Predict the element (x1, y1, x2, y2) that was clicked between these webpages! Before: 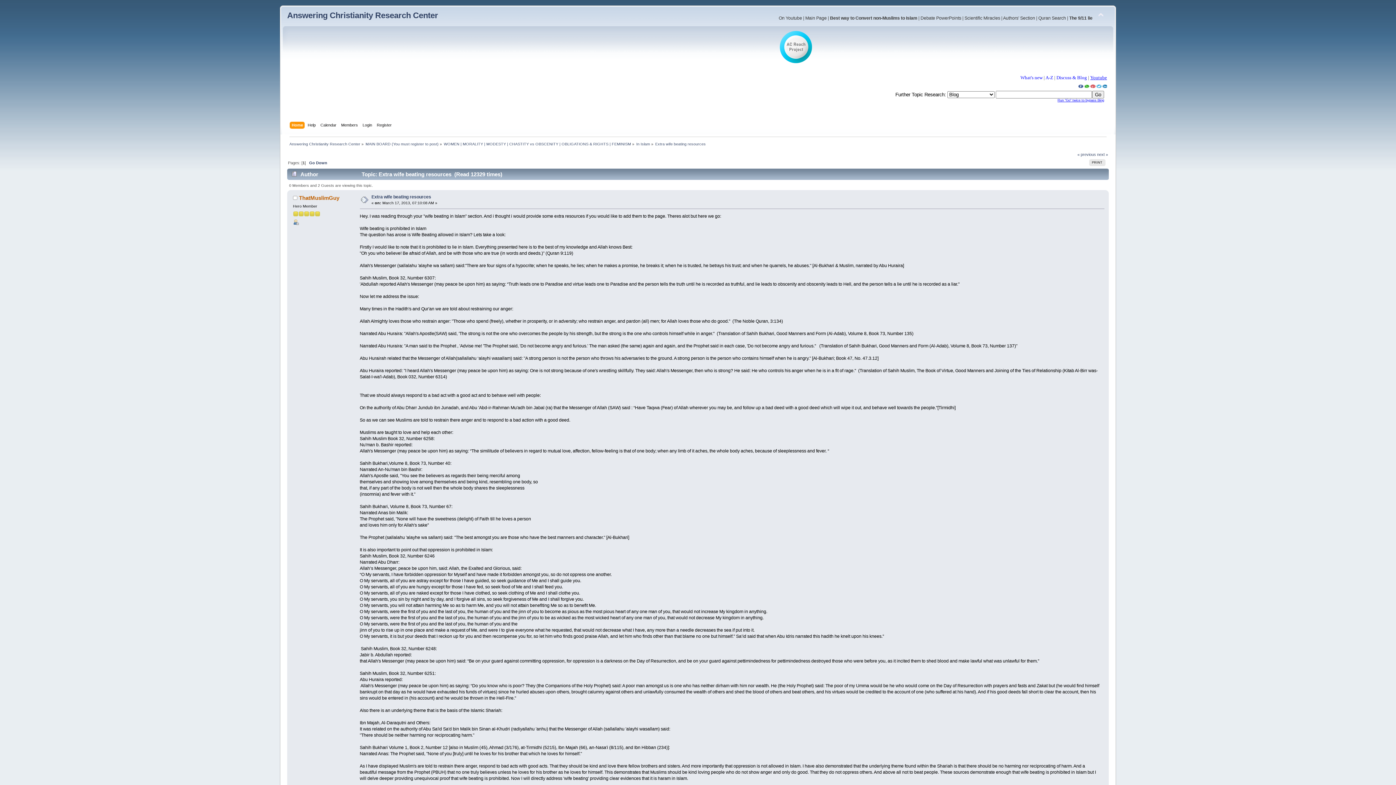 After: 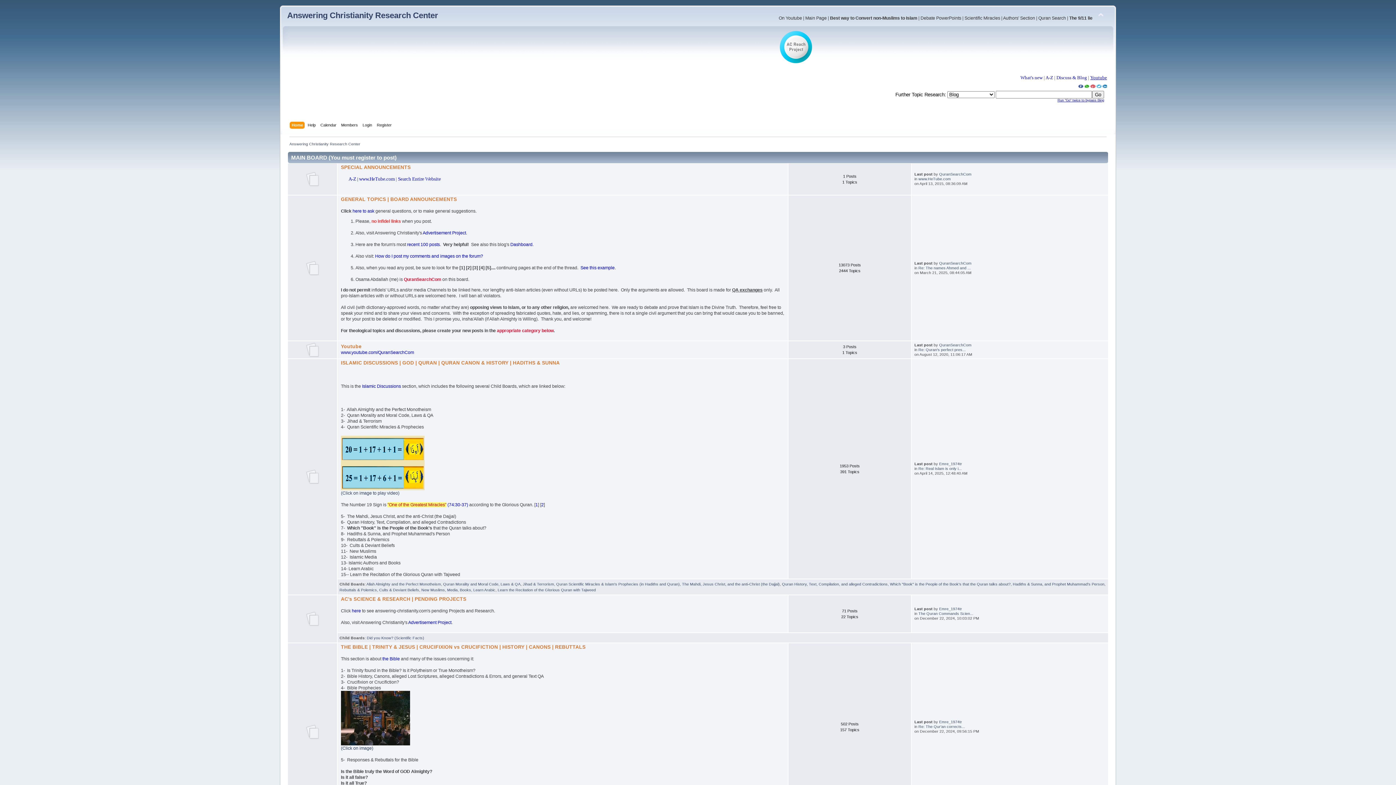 Action: label: Answering Christianity Research Center bbox: (289, 141, 360, 146)